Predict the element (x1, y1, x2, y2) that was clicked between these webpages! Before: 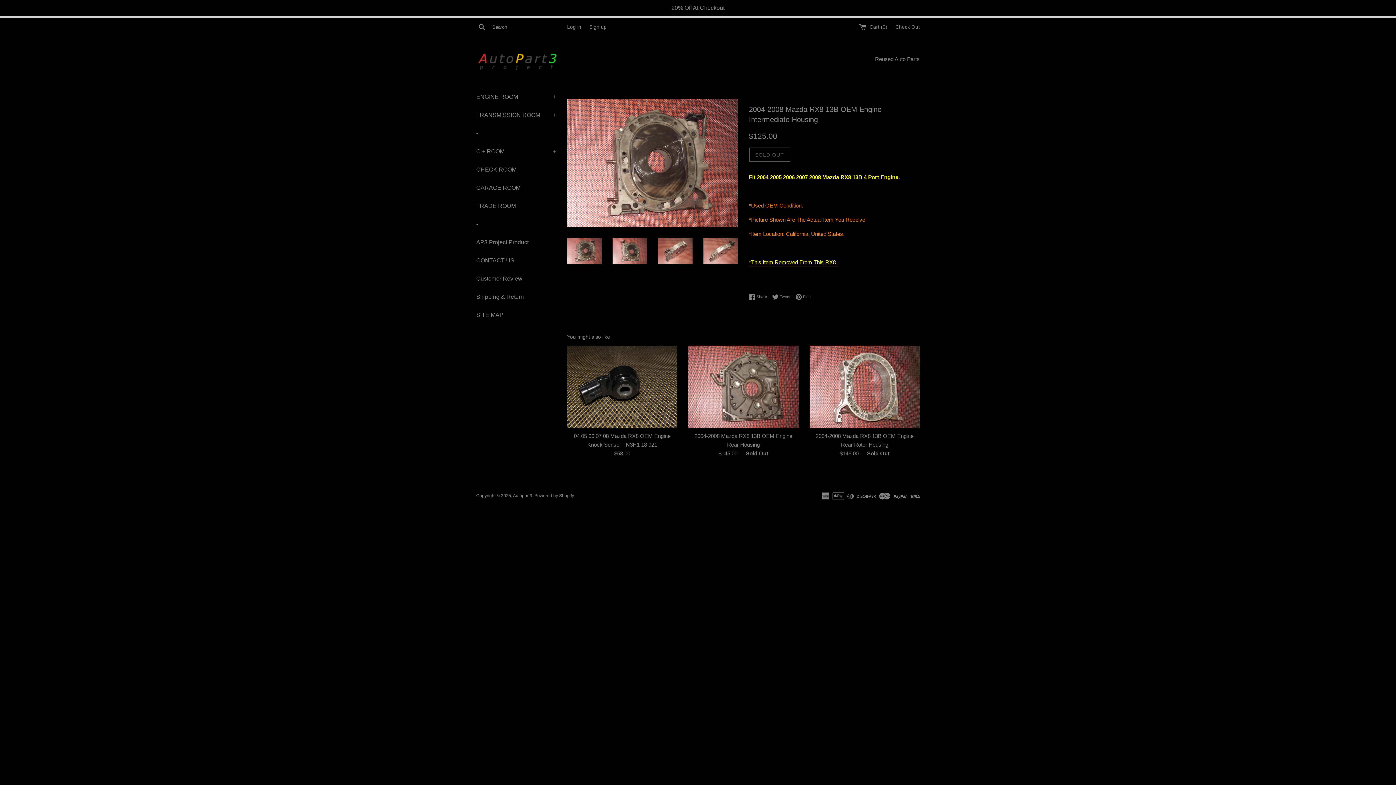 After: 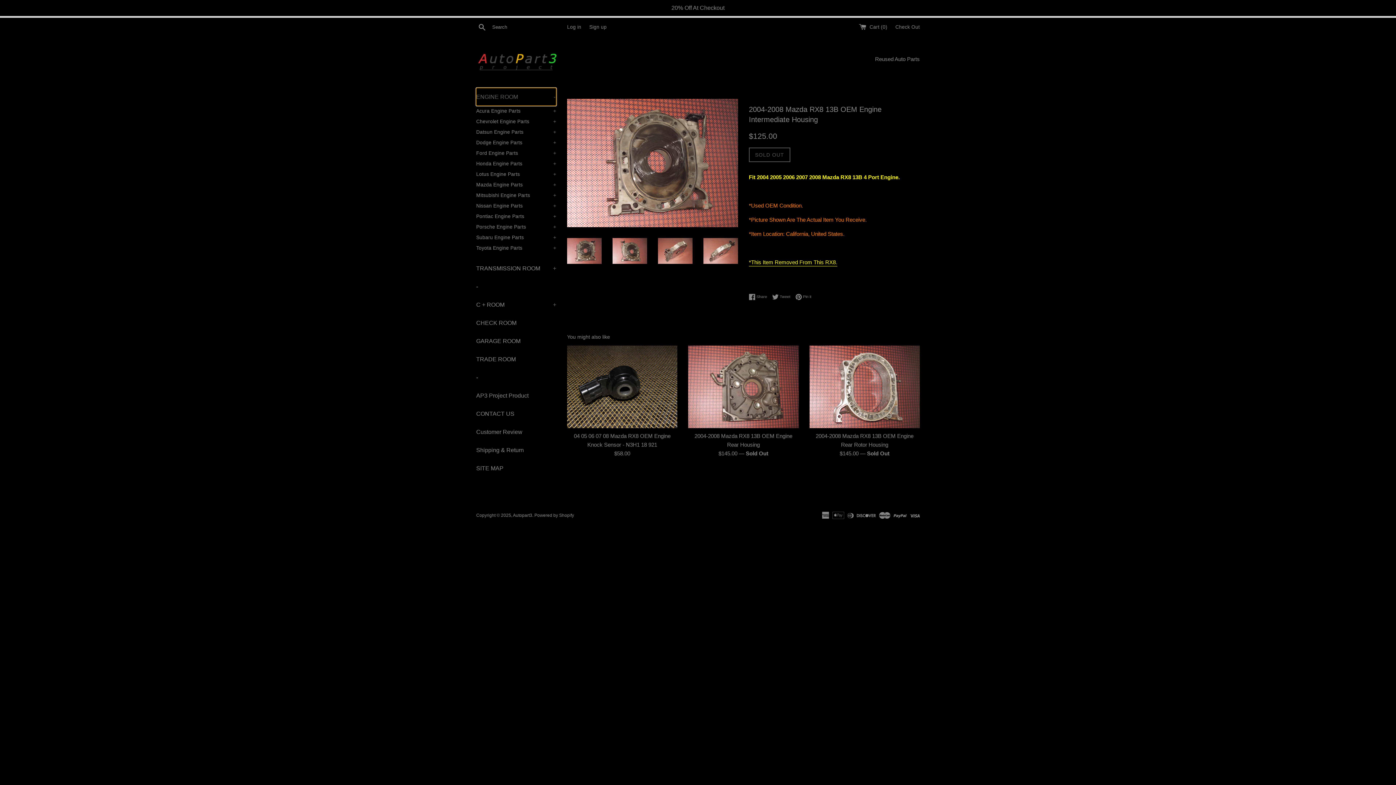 Action: label: ENGINE ROOM
+ bbox: (476, 88, 556, 105)